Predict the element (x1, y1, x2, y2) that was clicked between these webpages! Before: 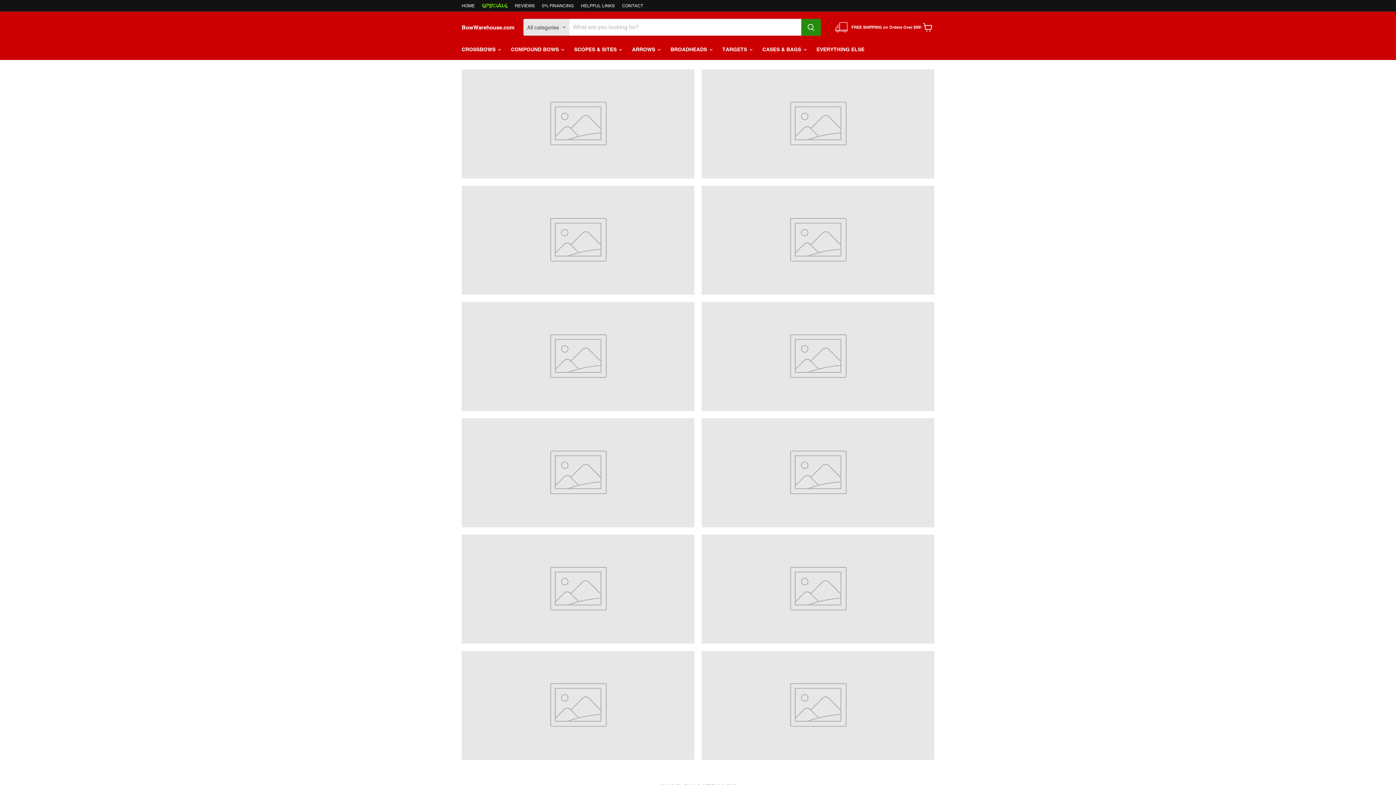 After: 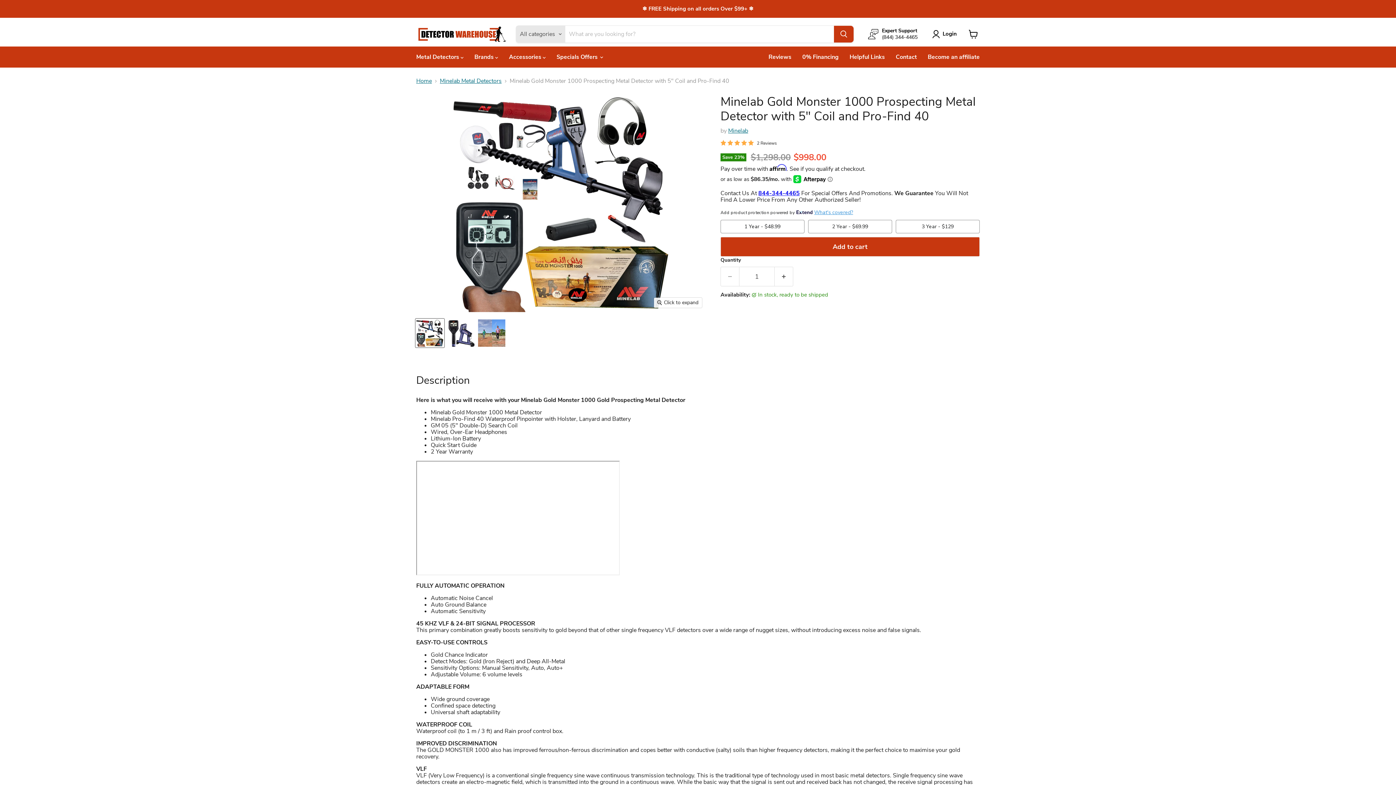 Action: bbox: (701, 302, 934, 321)